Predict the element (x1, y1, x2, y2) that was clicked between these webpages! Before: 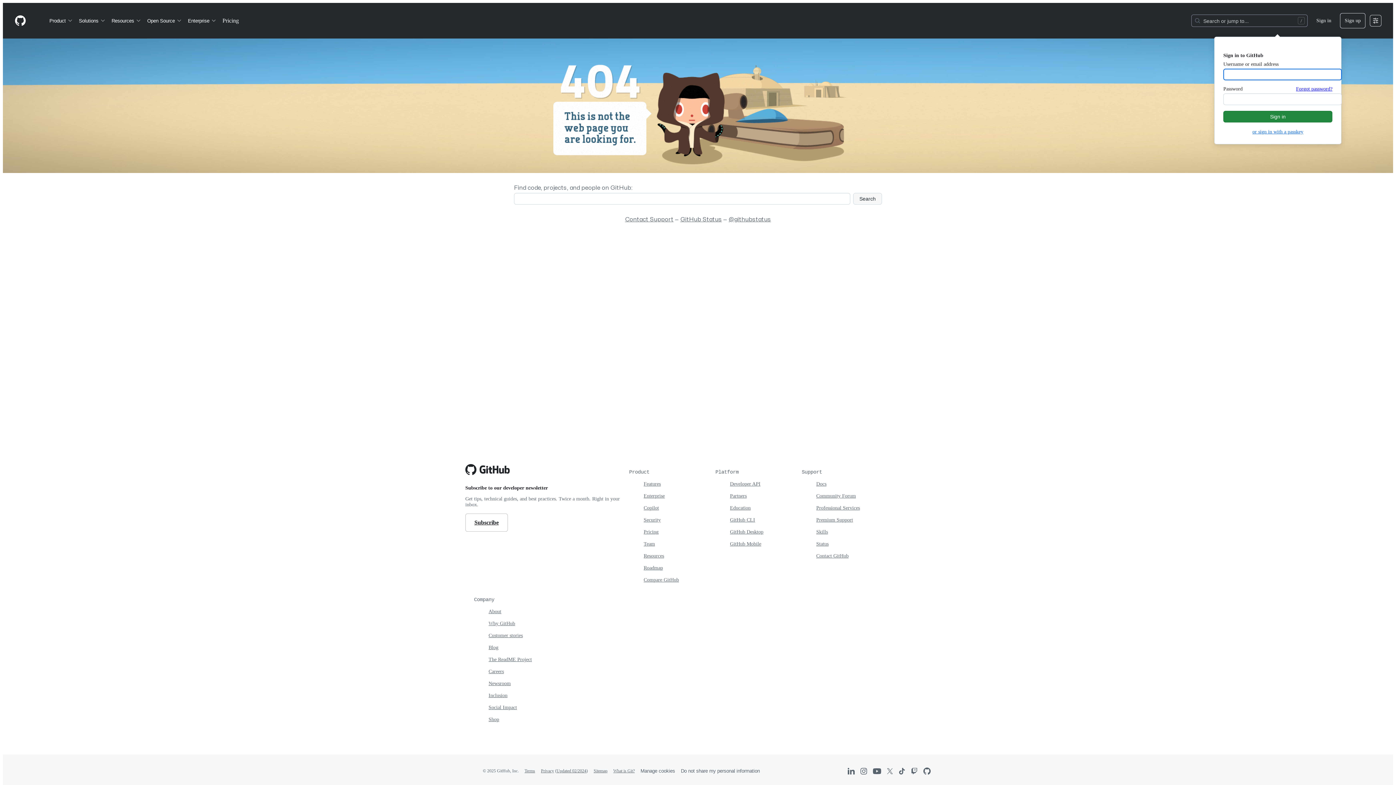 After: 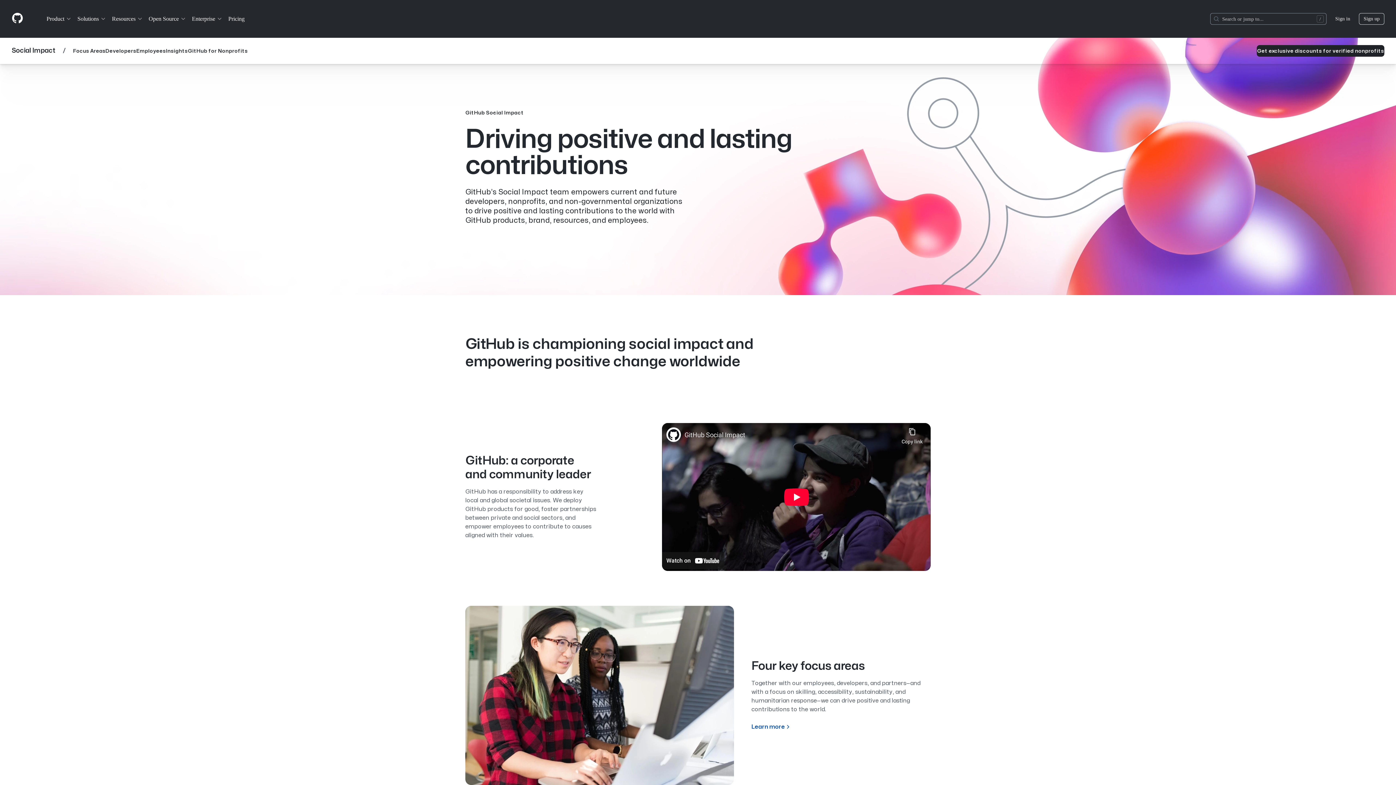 Action: label: Social Impact bbox: (488, 705, 517, 710)